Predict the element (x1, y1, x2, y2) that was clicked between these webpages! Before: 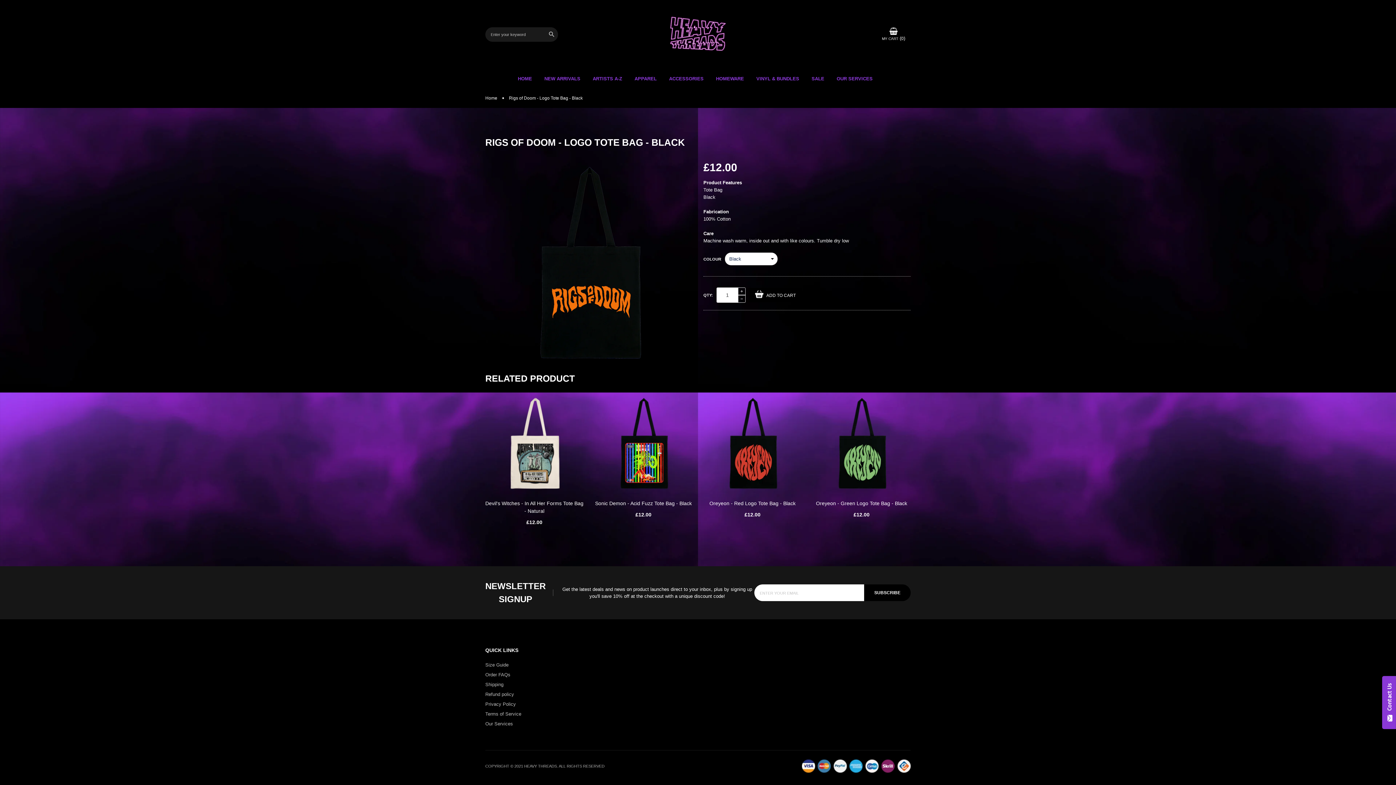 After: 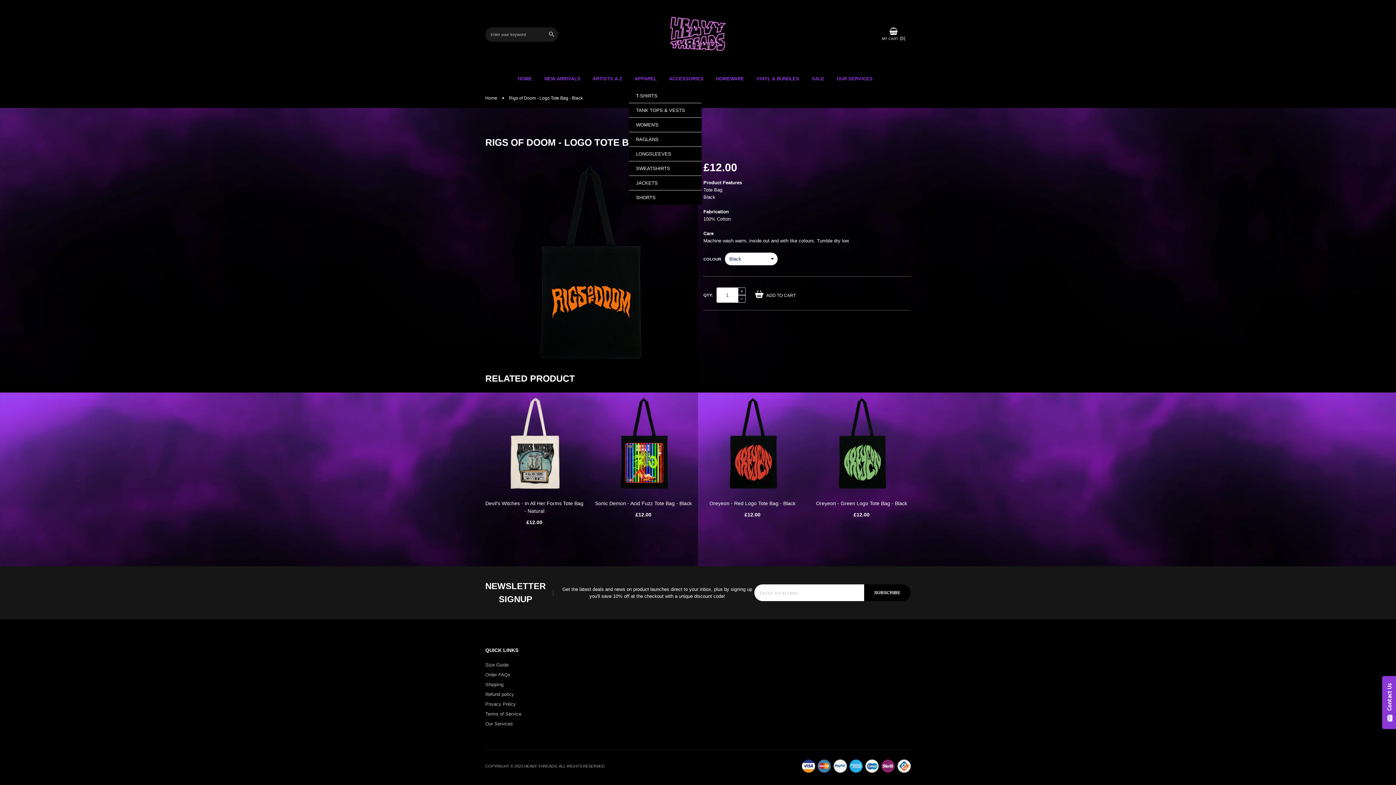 Action: label: APPAREL bbox: (629, 75, 662, 82)